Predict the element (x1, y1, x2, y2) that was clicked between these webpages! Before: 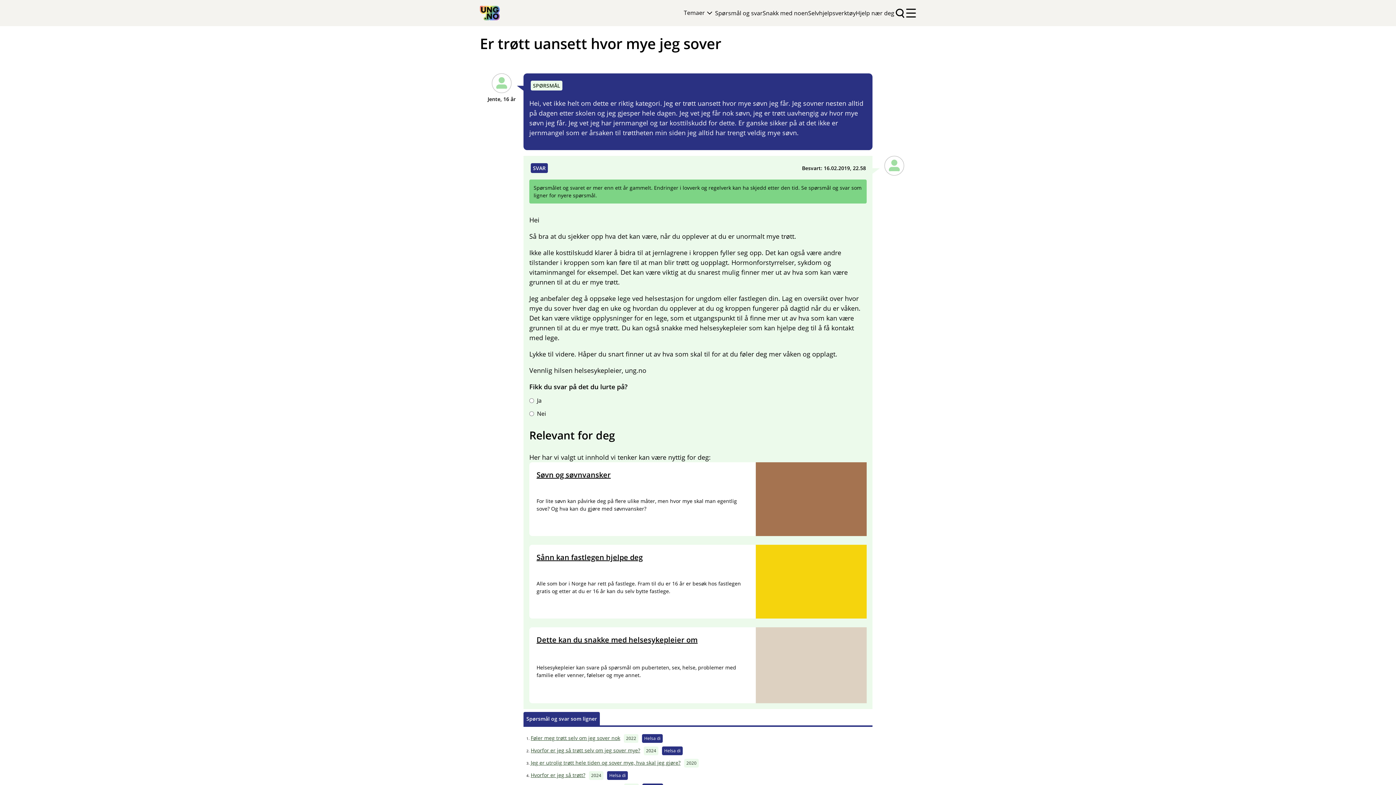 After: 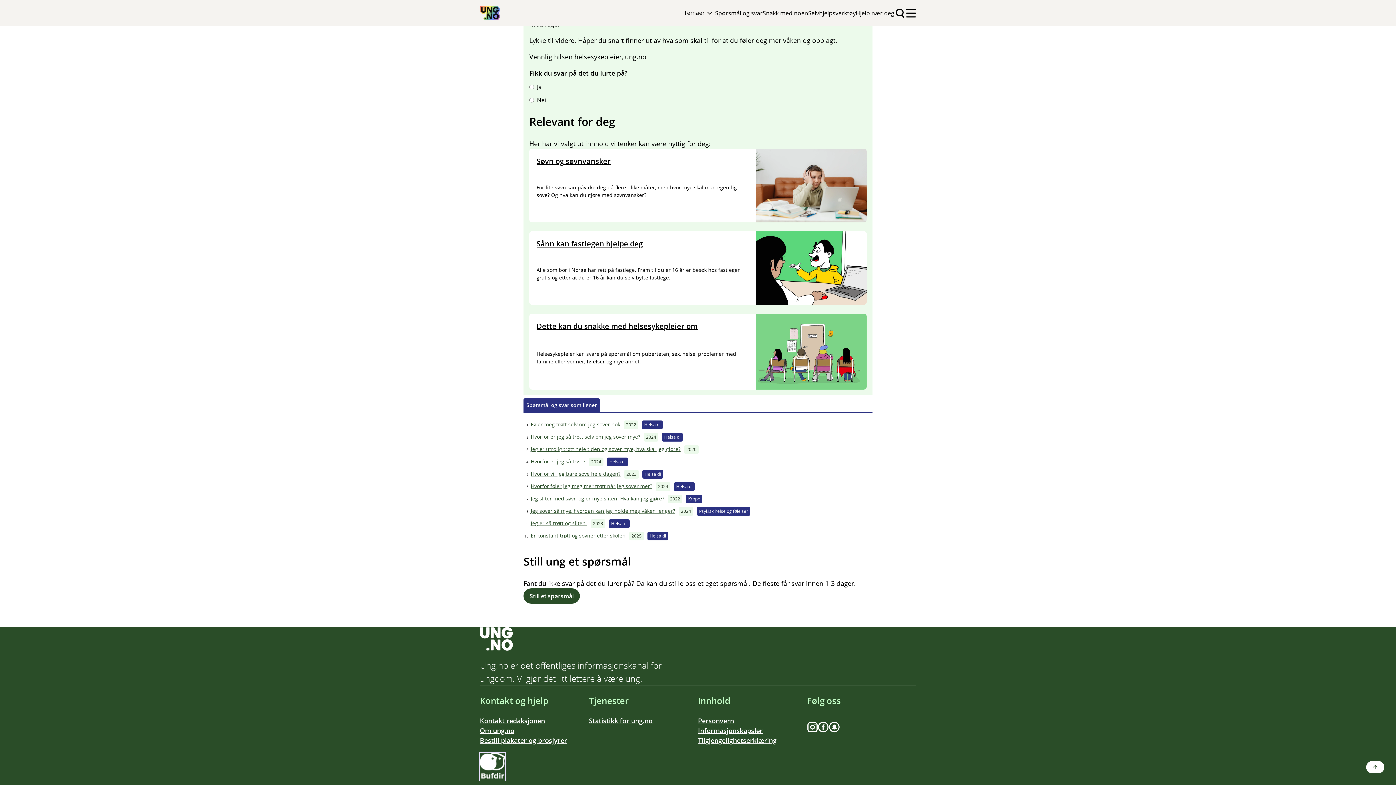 Action: bbox: (480, 531, 505, 540)